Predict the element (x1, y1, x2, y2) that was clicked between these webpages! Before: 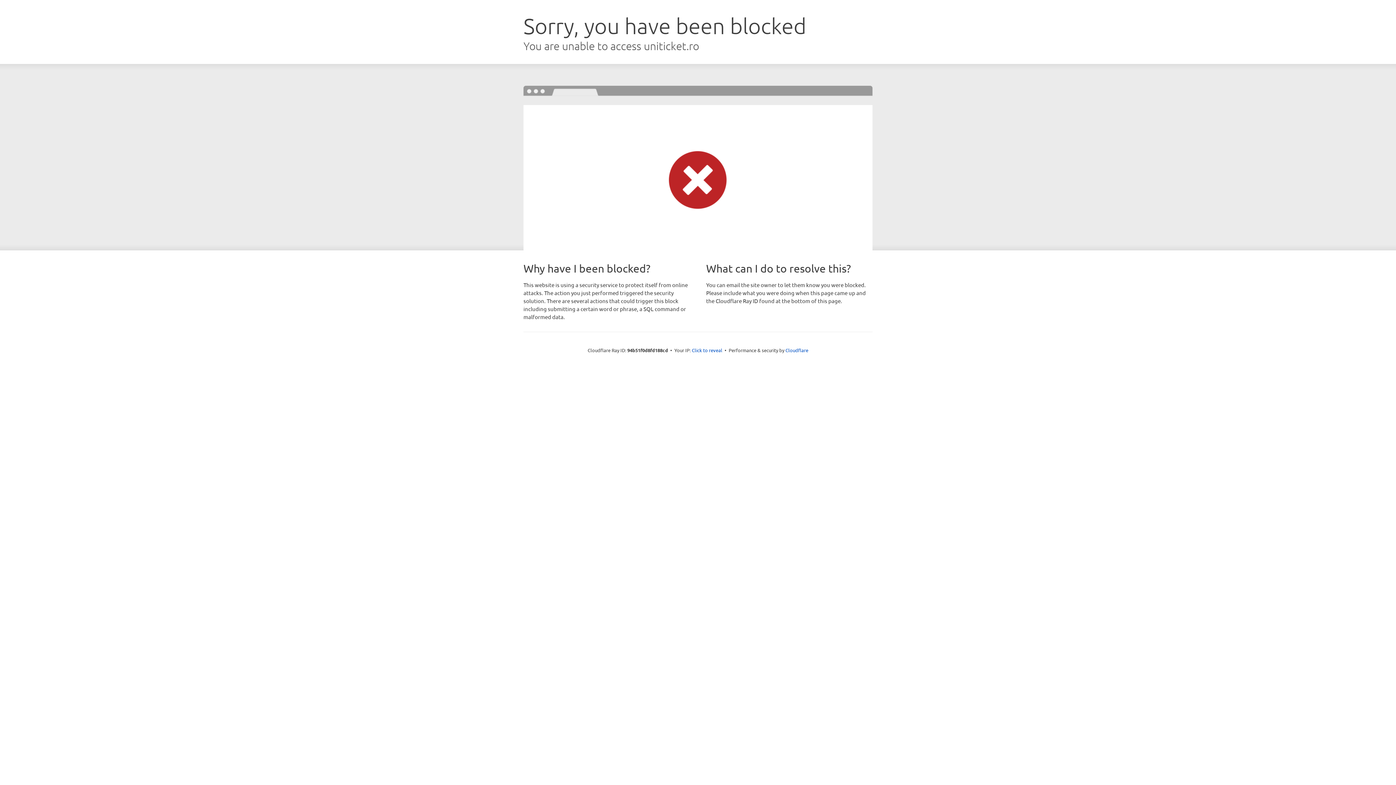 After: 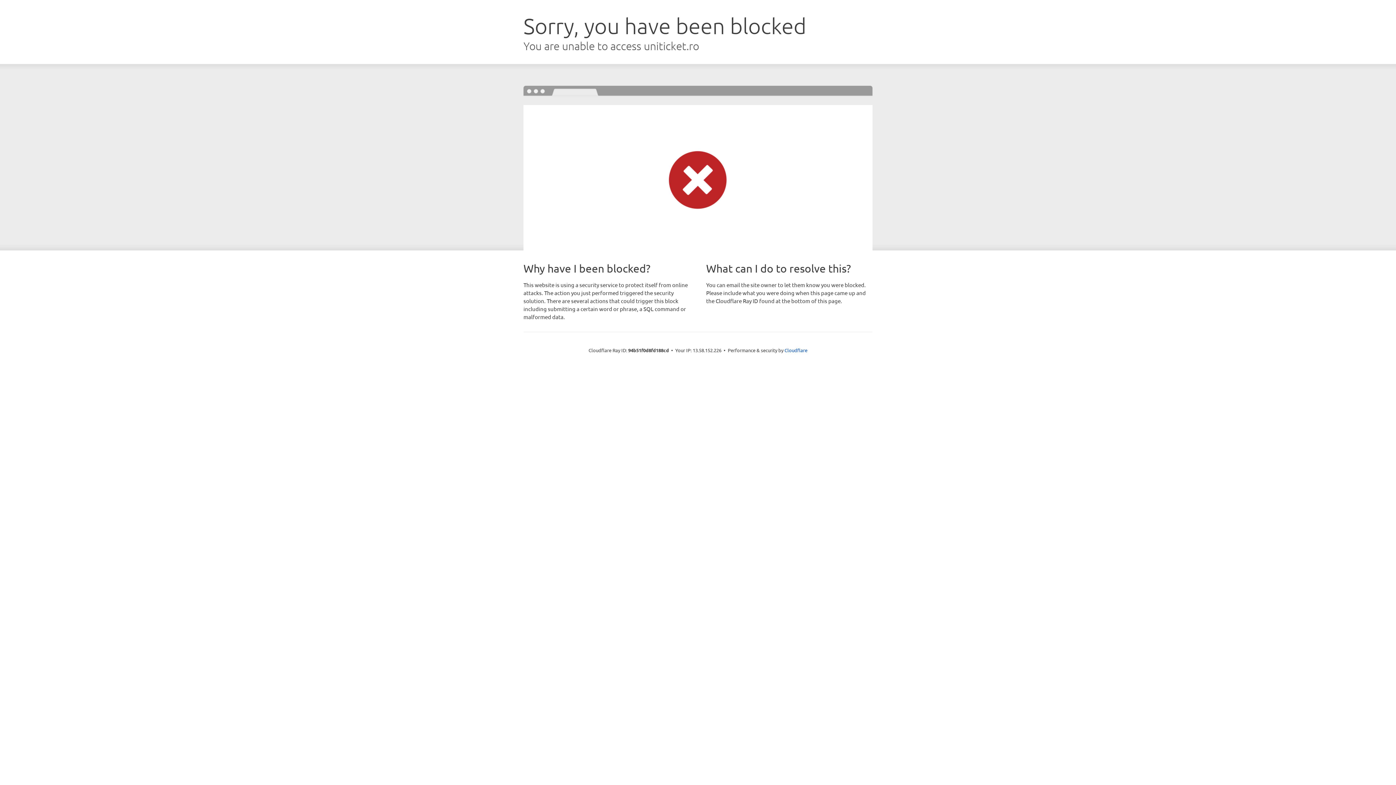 Action: label: Click to reveal bbox: (692, 346, 722, 353)